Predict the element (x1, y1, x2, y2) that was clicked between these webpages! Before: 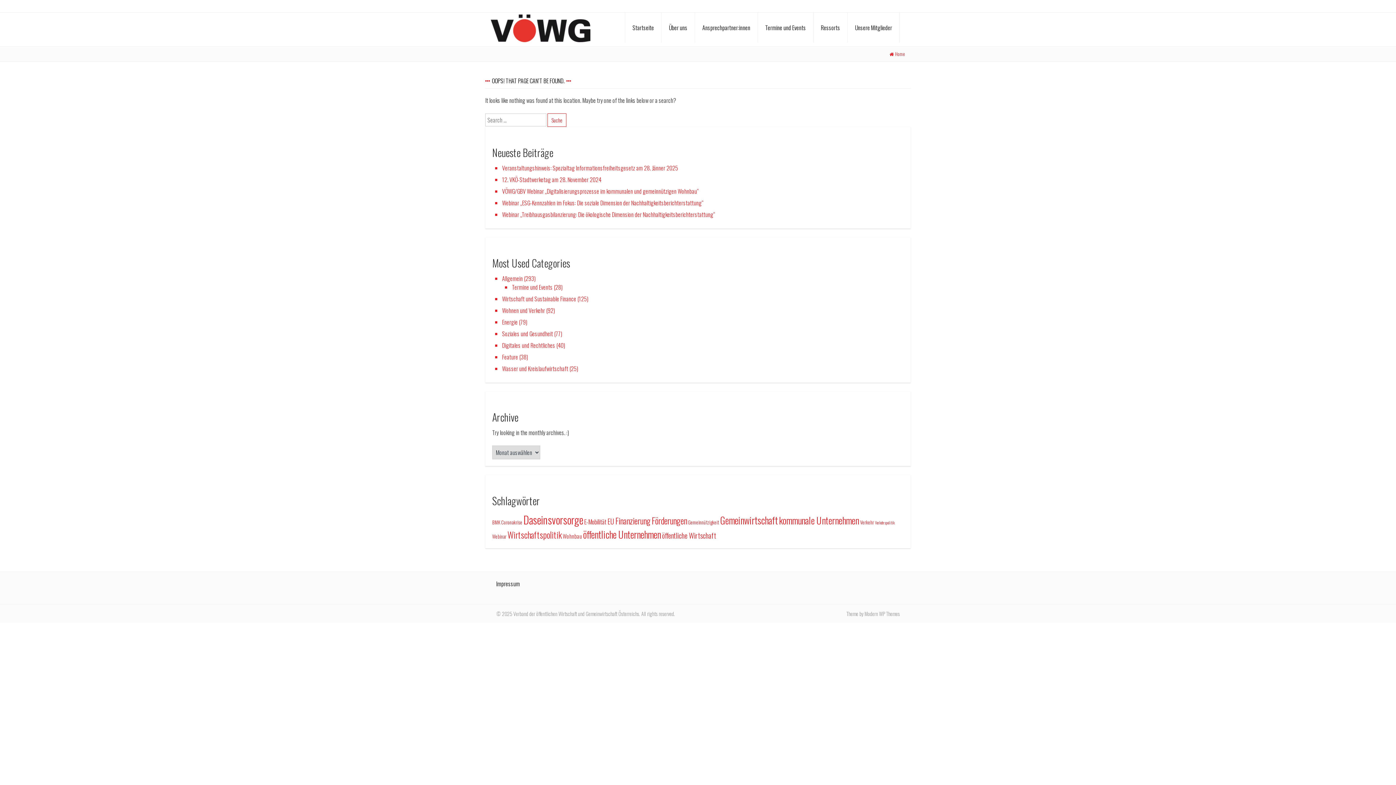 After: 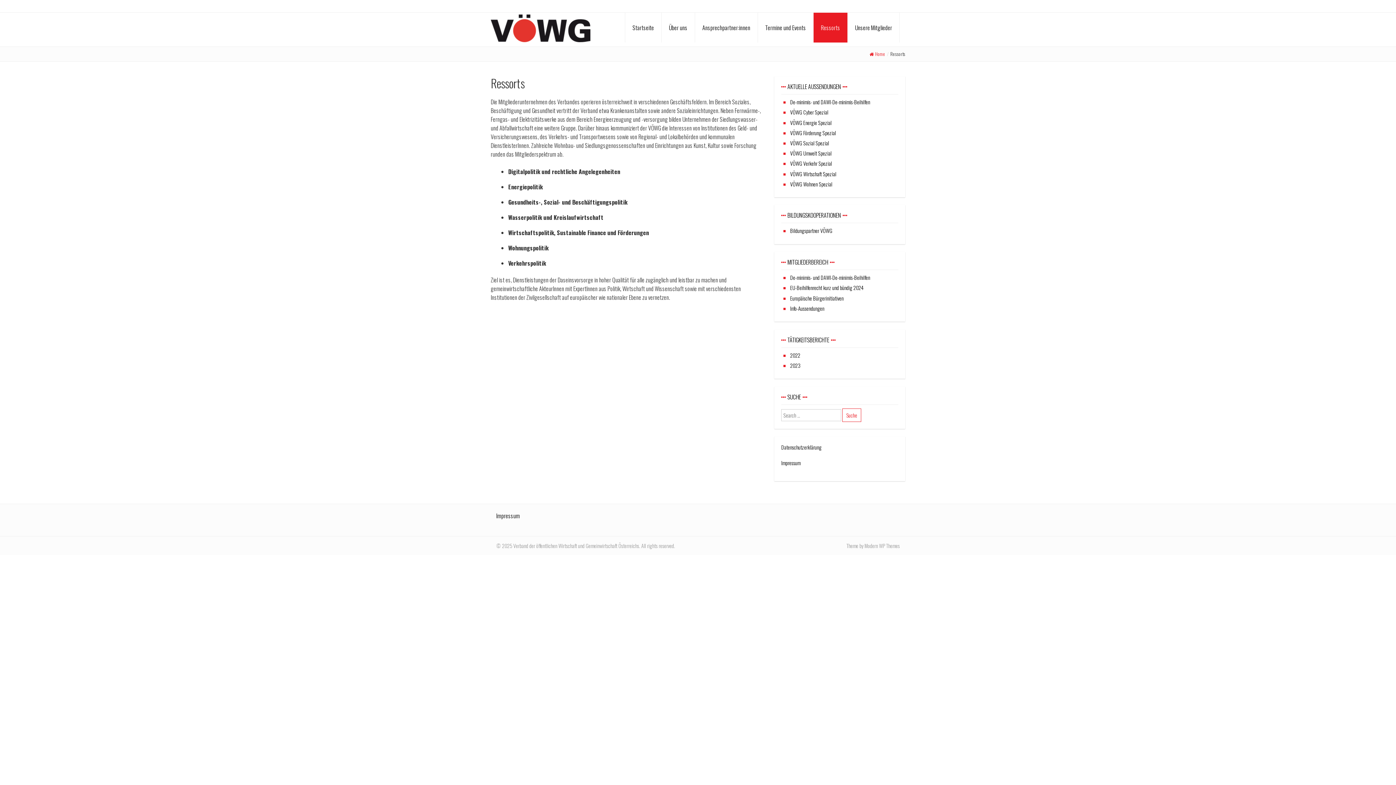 Action: bbox: (813, 12, 847, 42) label: Ressorts